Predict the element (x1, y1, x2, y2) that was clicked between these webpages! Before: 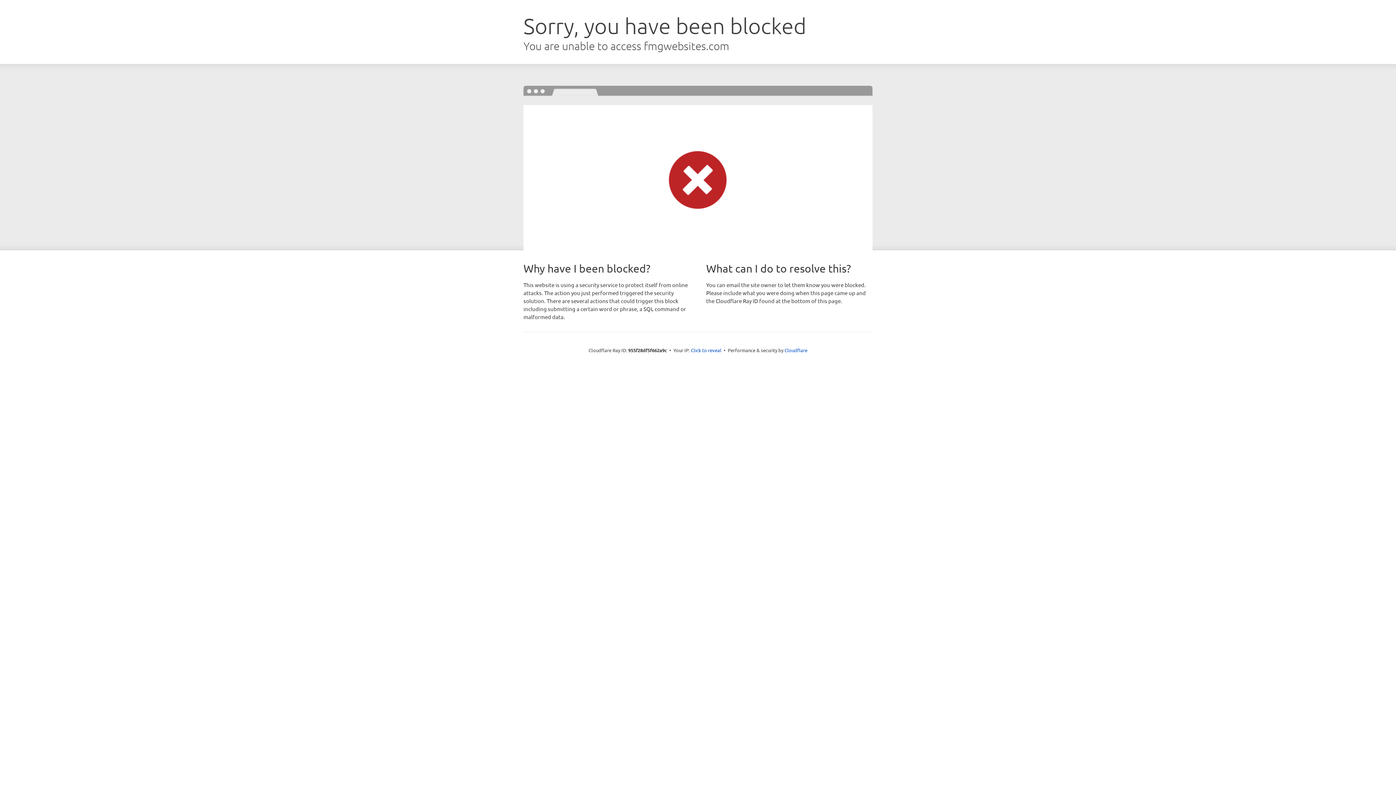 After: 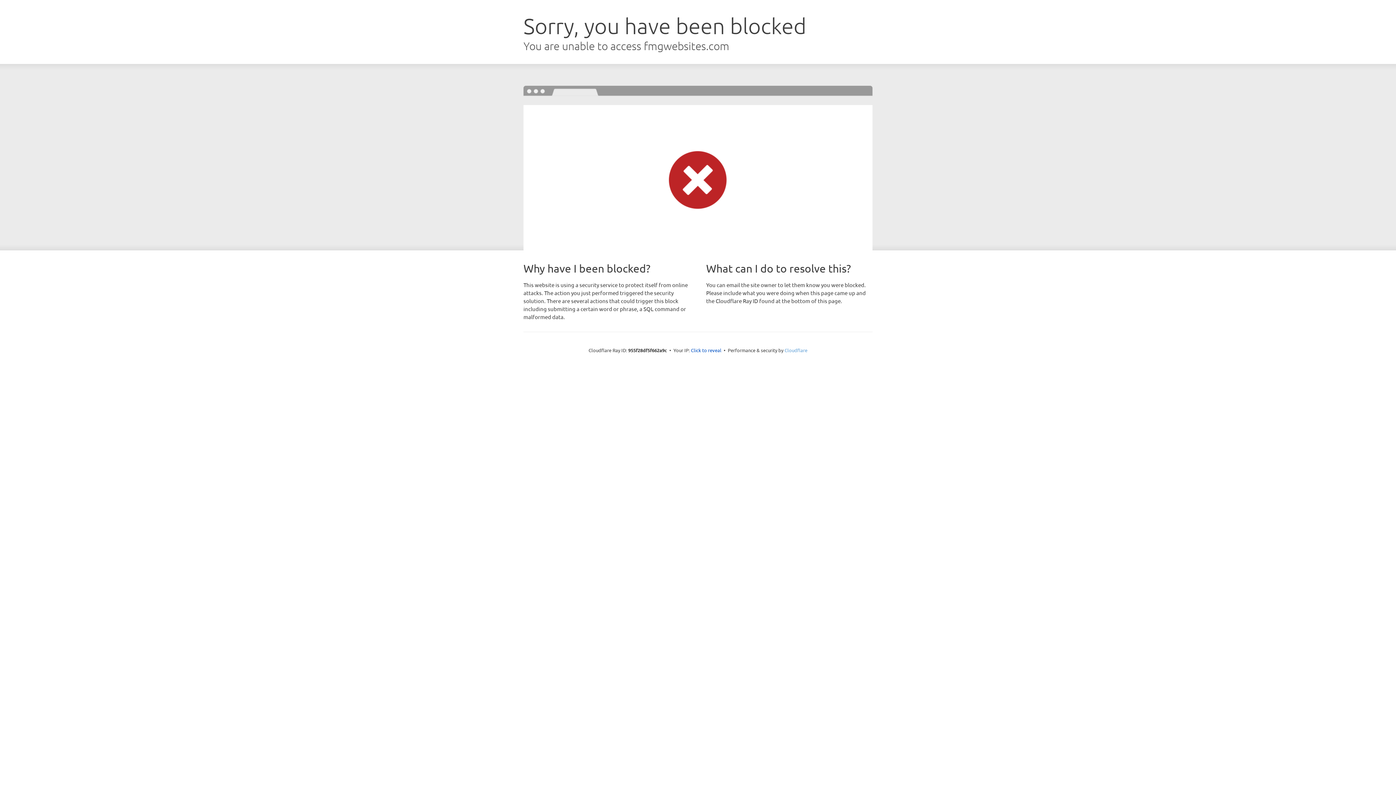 Action: bbox: (784, 347, 807, 353) label: Cloudflare